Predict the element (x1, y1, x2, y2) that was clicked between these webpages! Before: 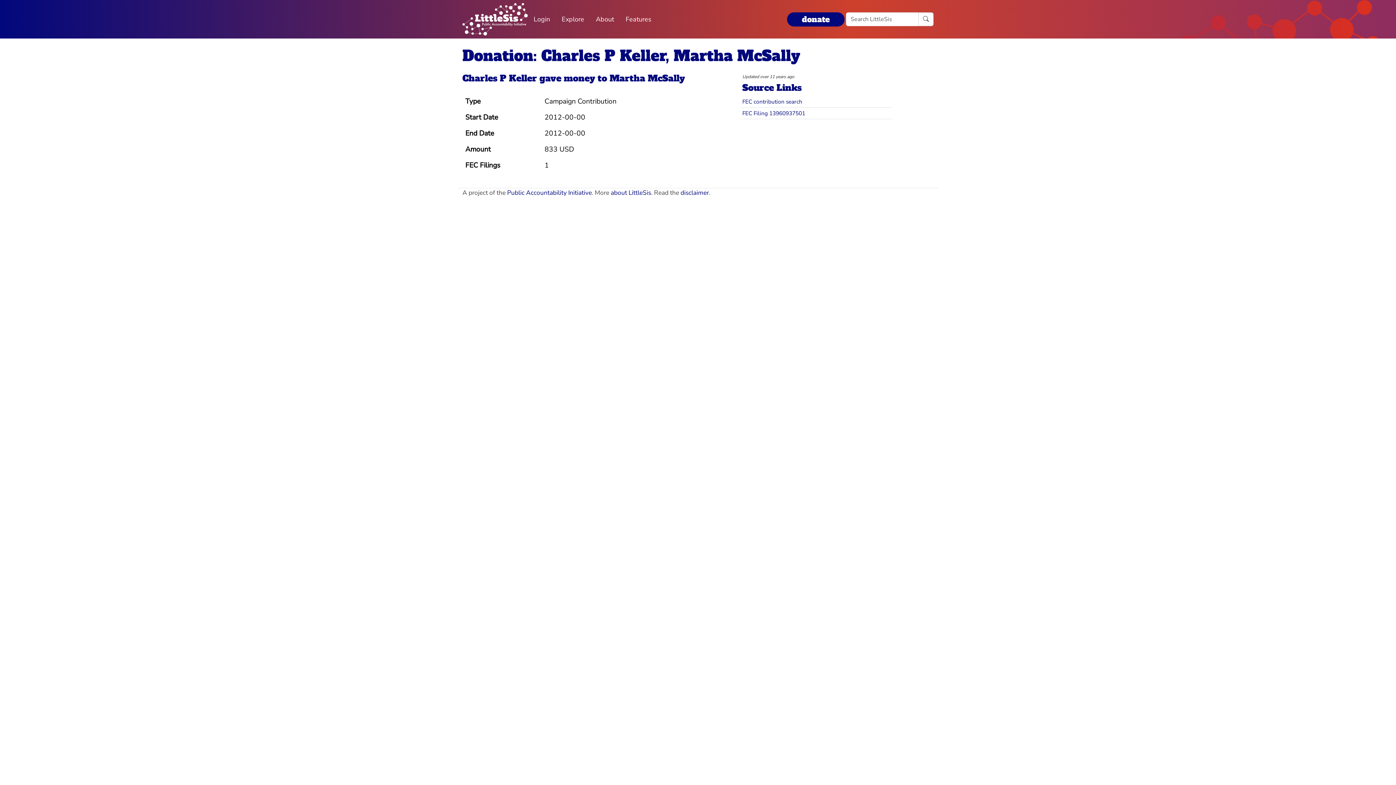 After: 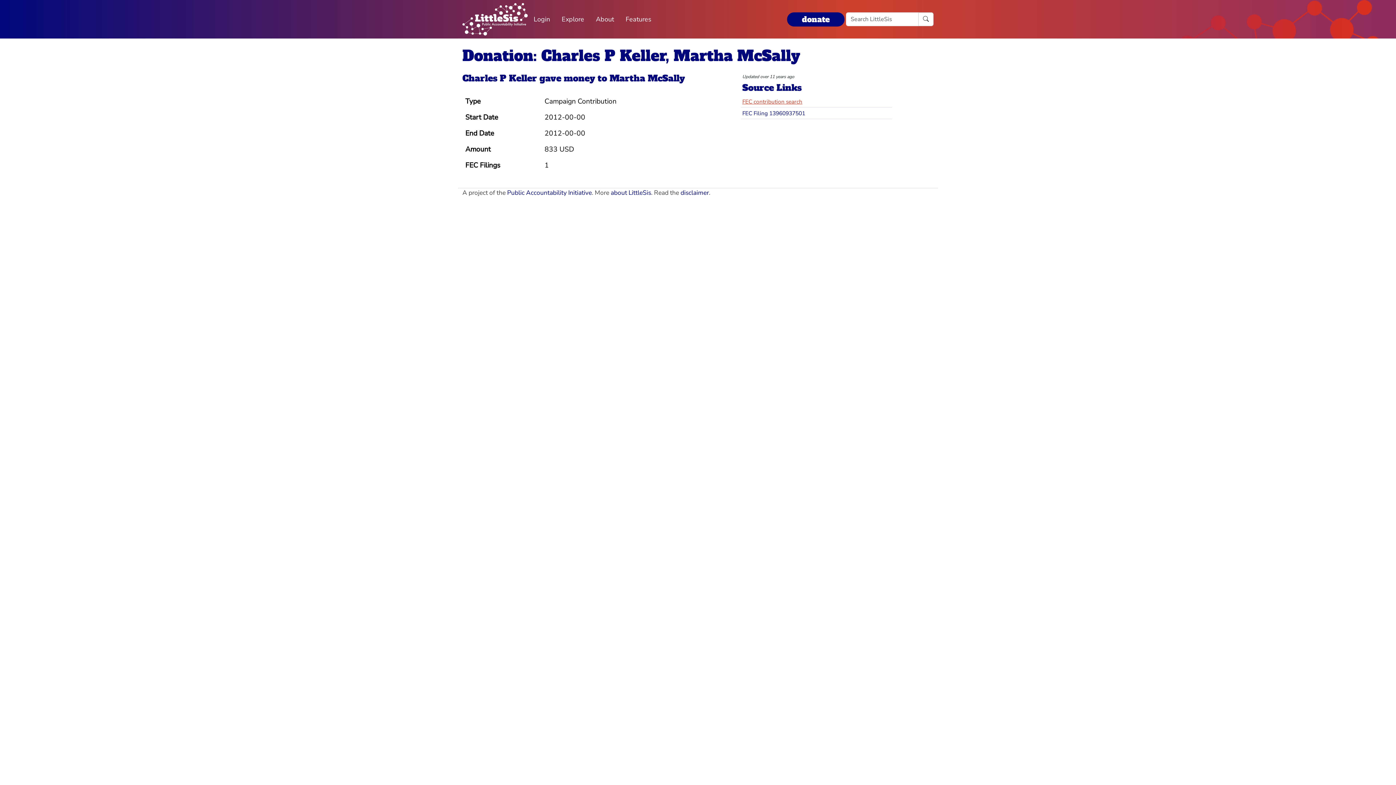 Action: bbox: (742, 97, 802, 105) label: FEC contribution search